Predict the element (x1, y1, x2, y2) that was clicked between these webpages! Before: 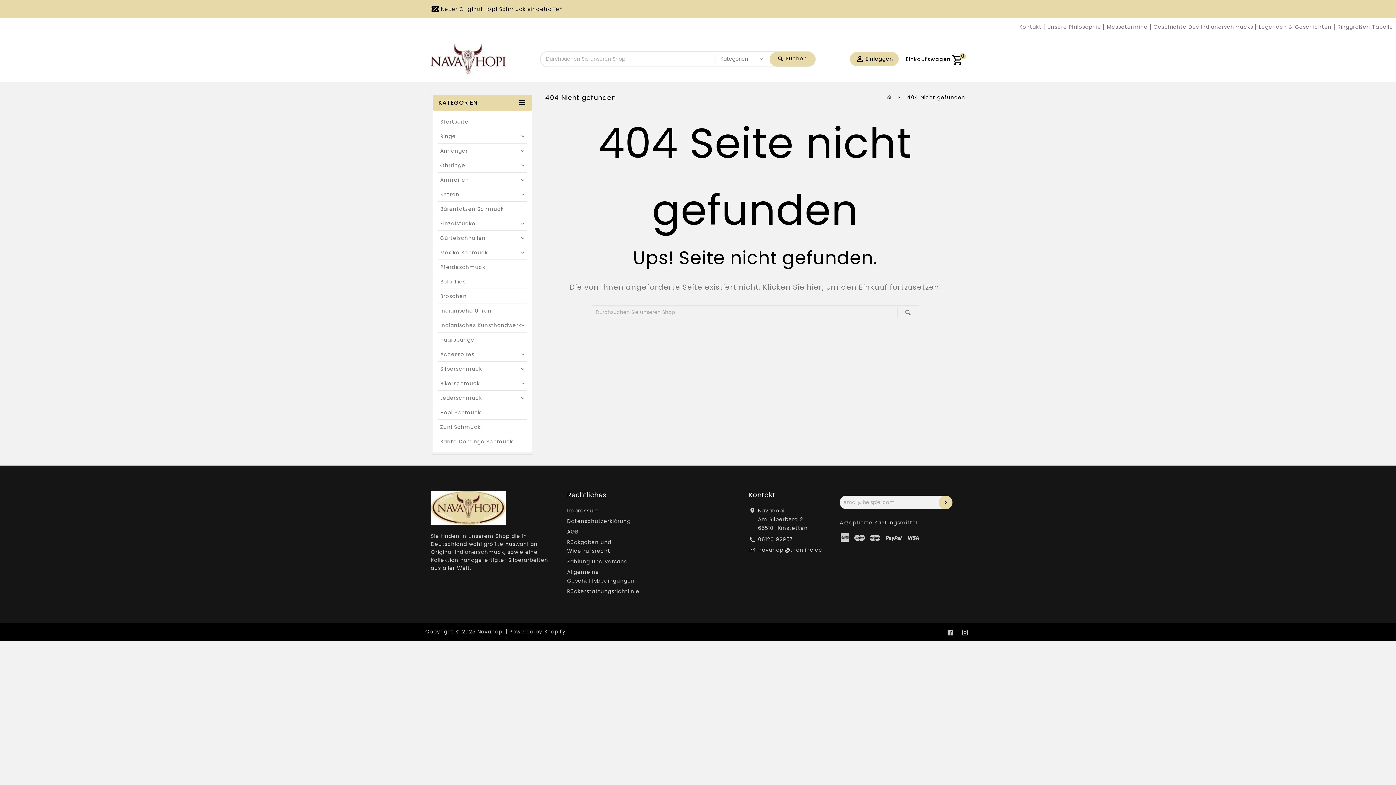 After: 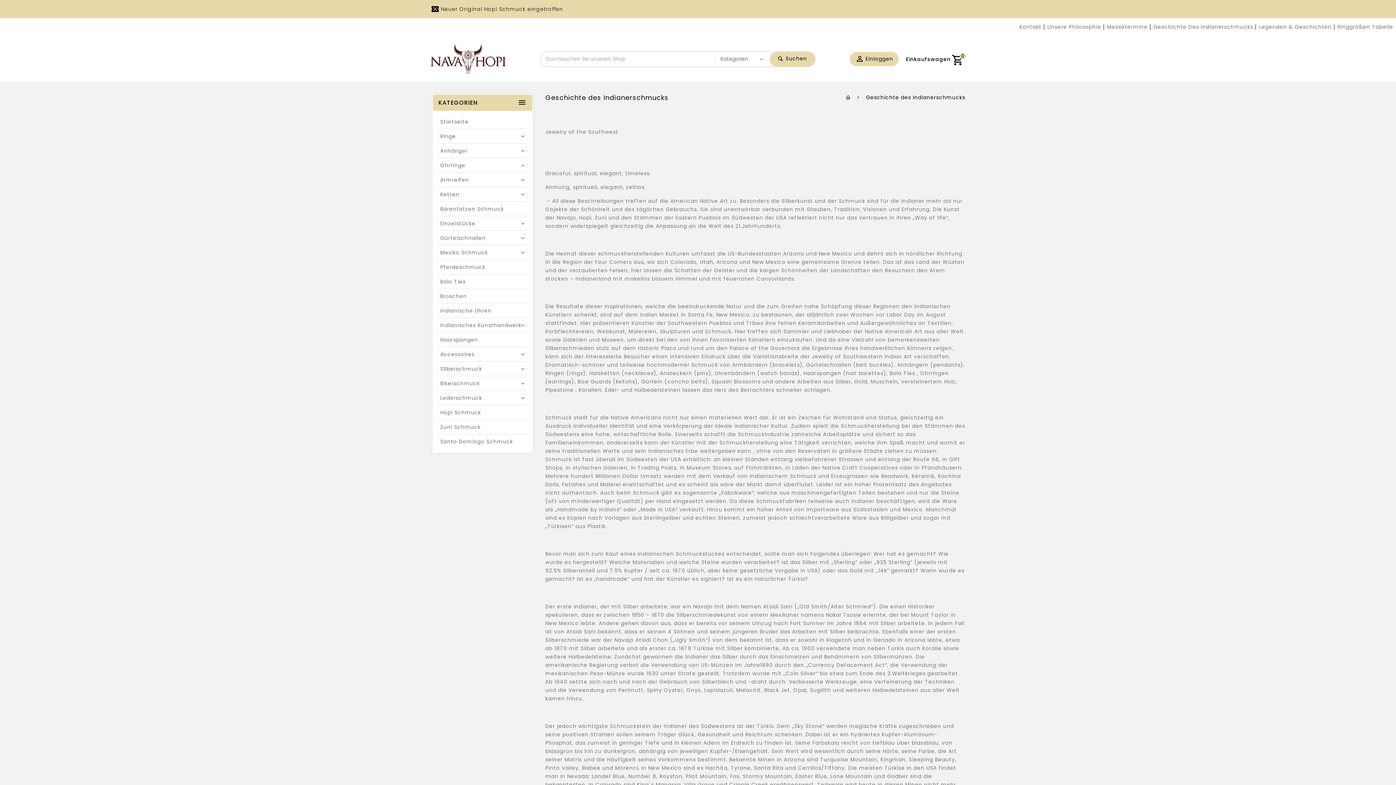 Action: label: Geschichte Des Indianerschmucks bbox: (1153, 23, 1253, 30)